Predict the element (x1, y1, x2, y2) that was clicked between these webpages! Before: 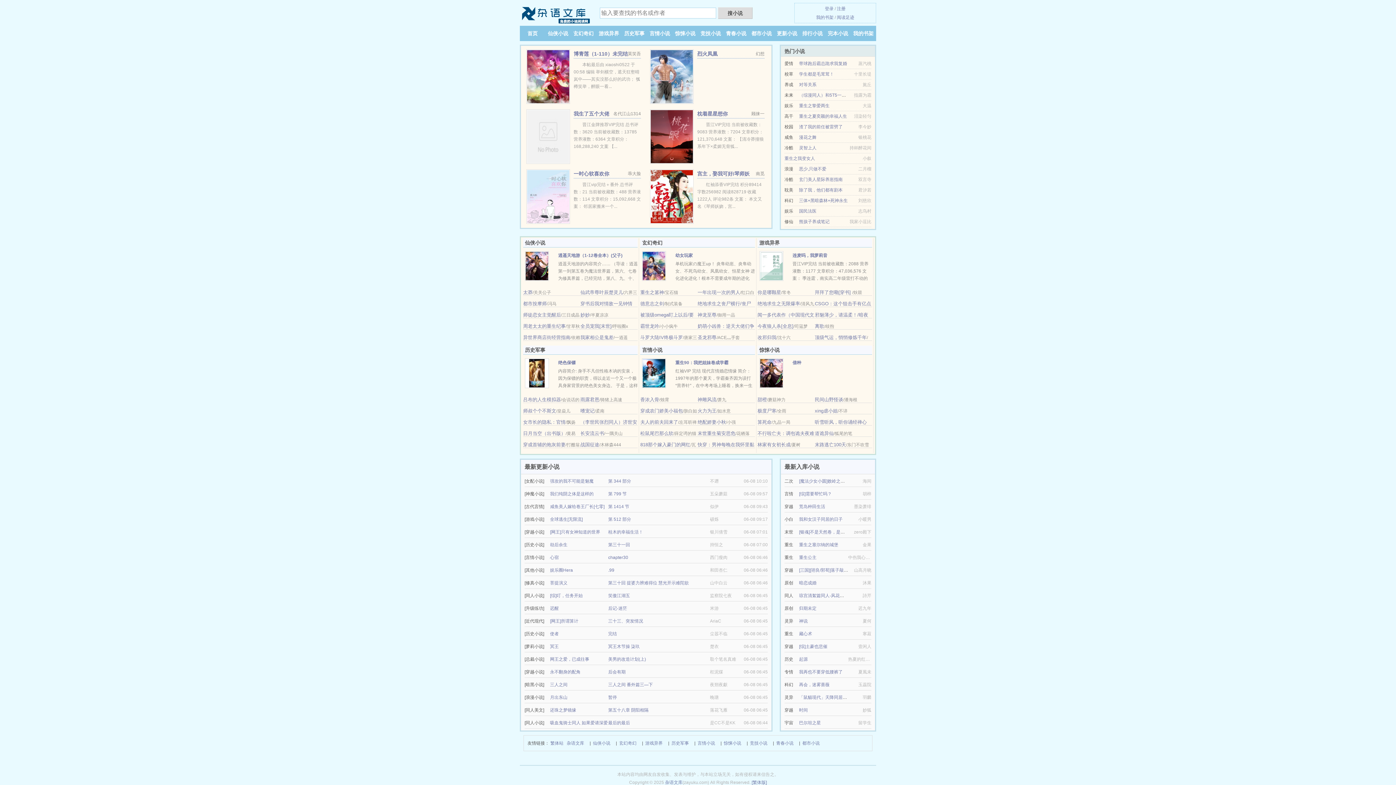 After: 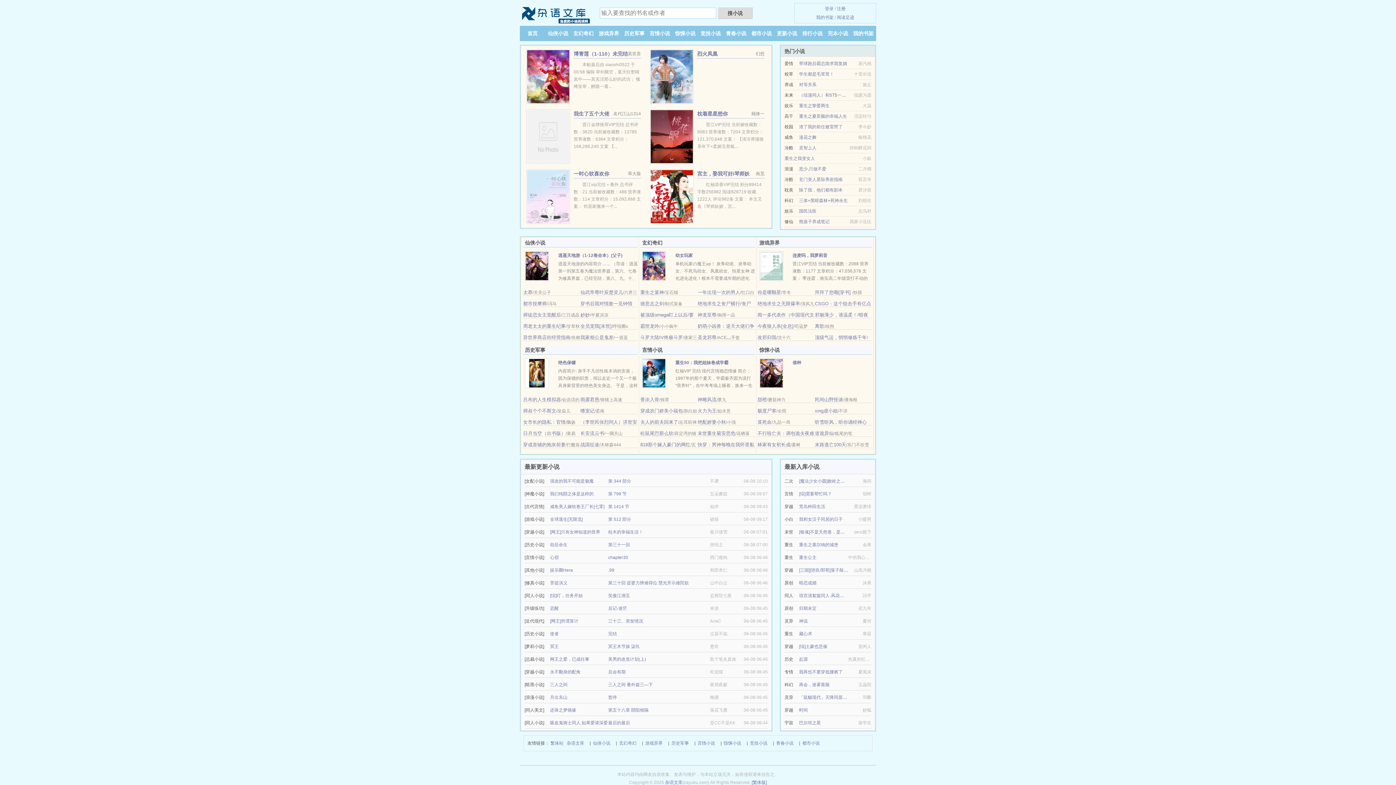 Action: bbox: (802, 30, 822, 36) label: 排行小说